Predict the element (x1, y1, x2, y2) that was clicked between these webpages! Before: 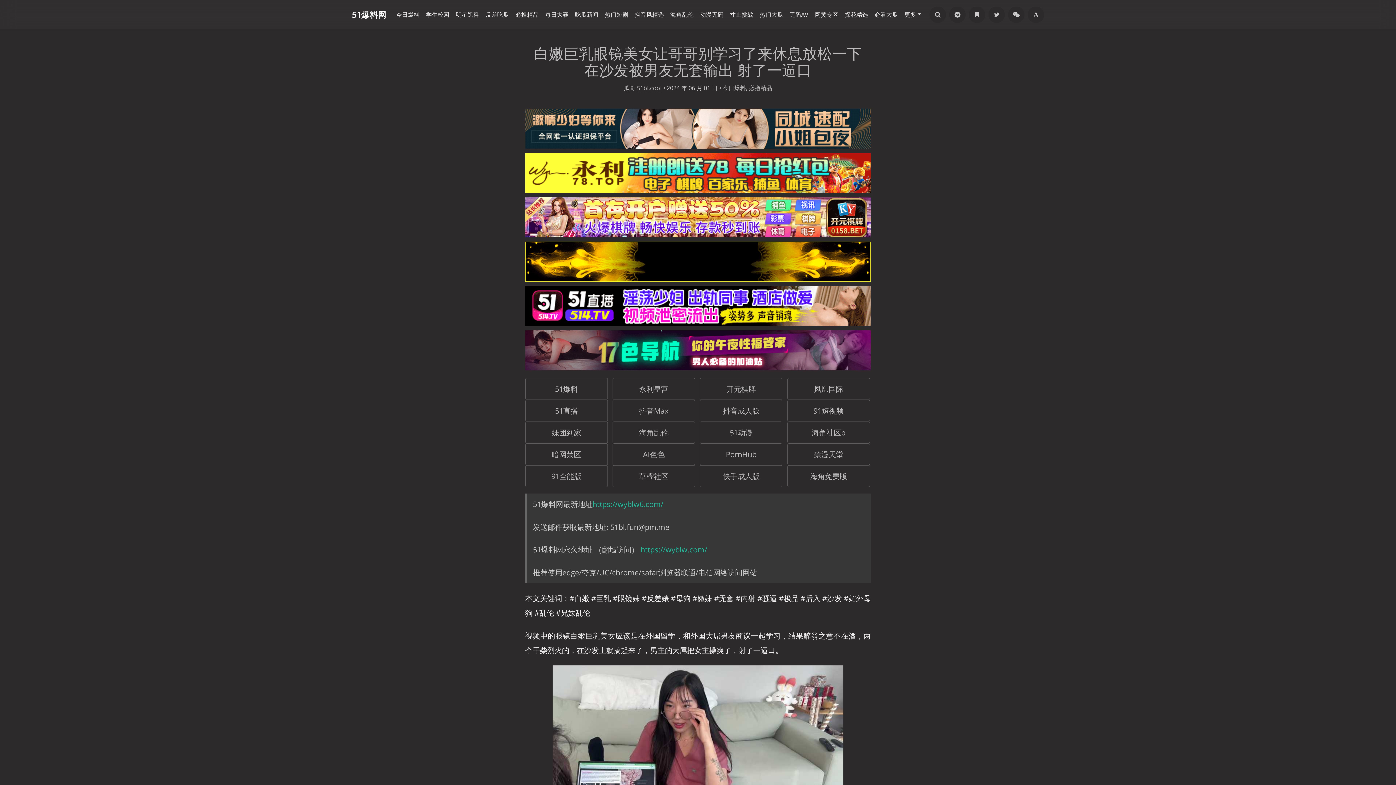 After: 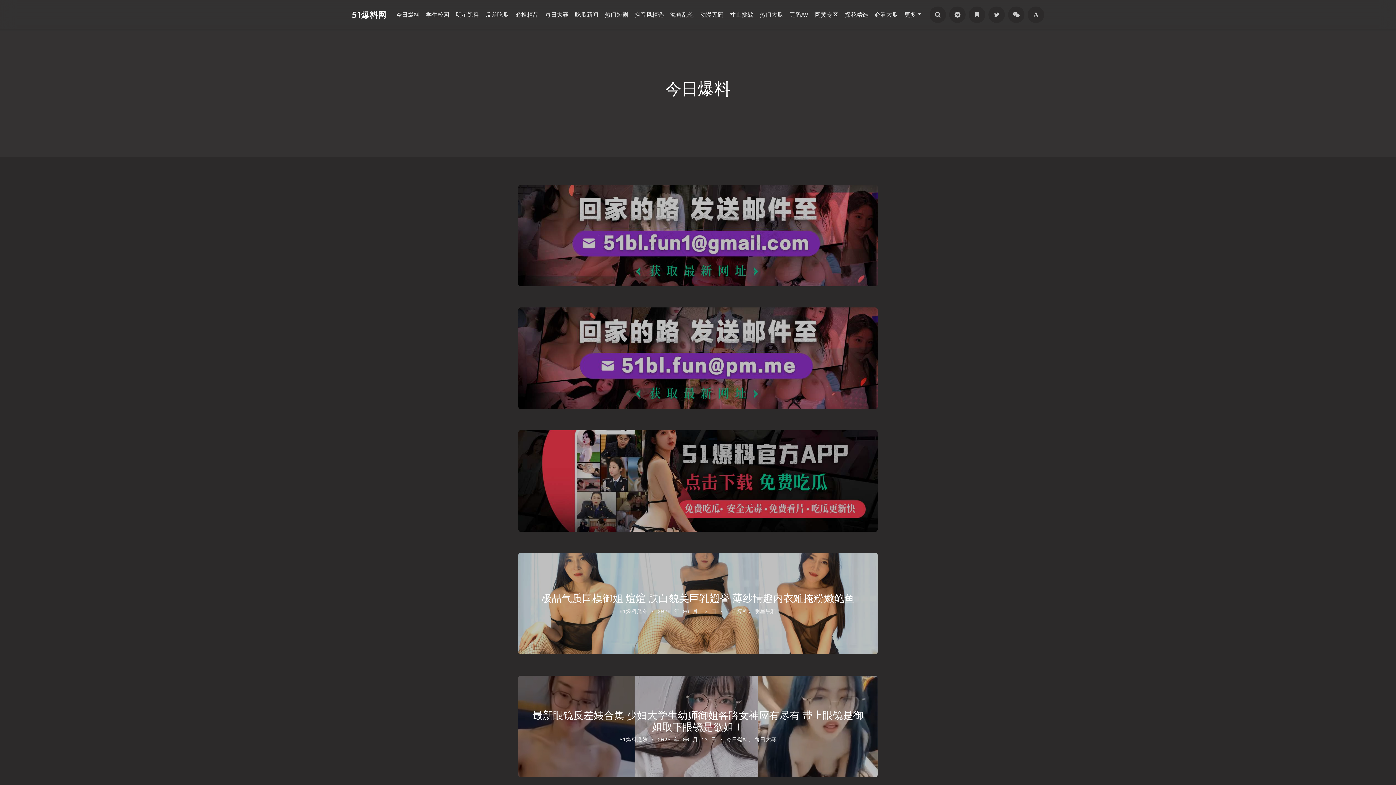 Action: label: 今日爆料 bbox: (393, 7, 422, 21)